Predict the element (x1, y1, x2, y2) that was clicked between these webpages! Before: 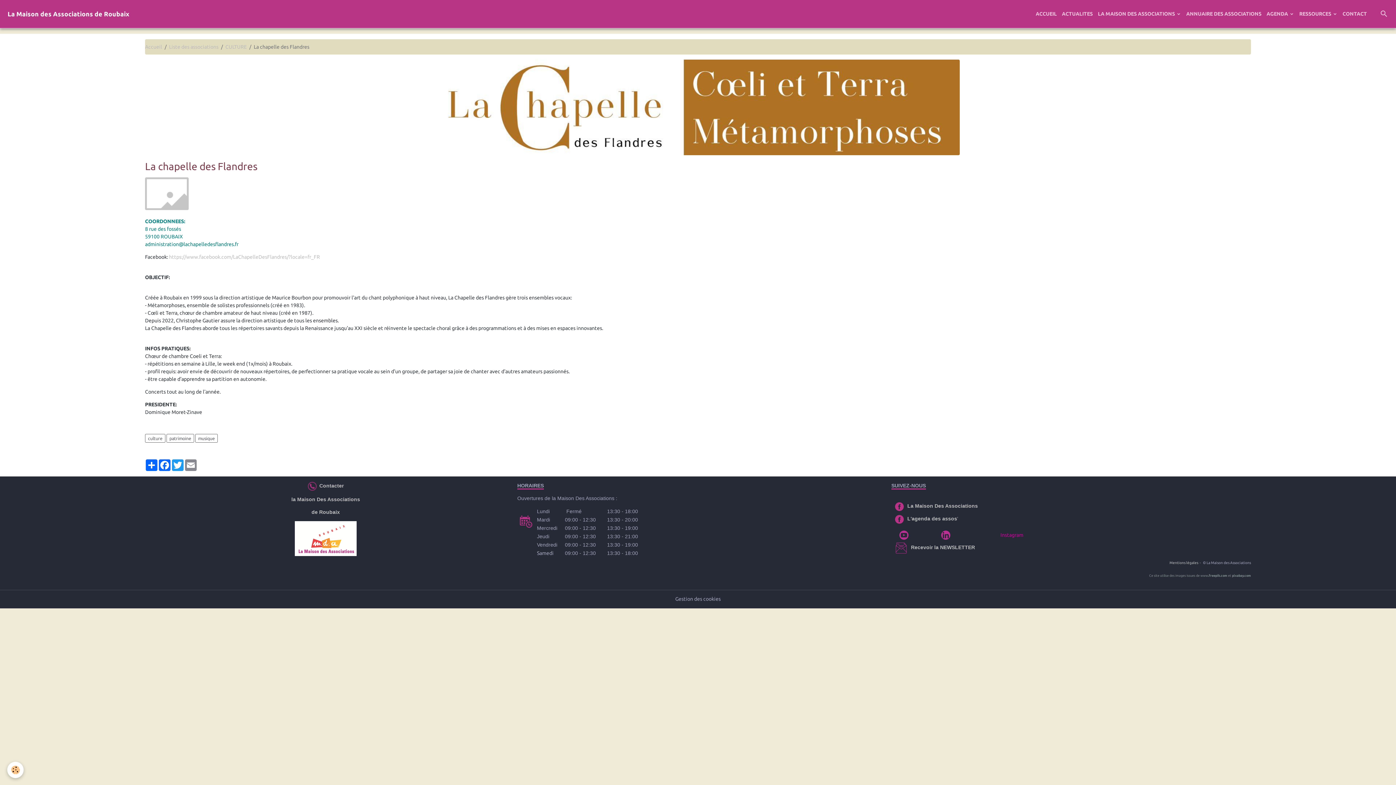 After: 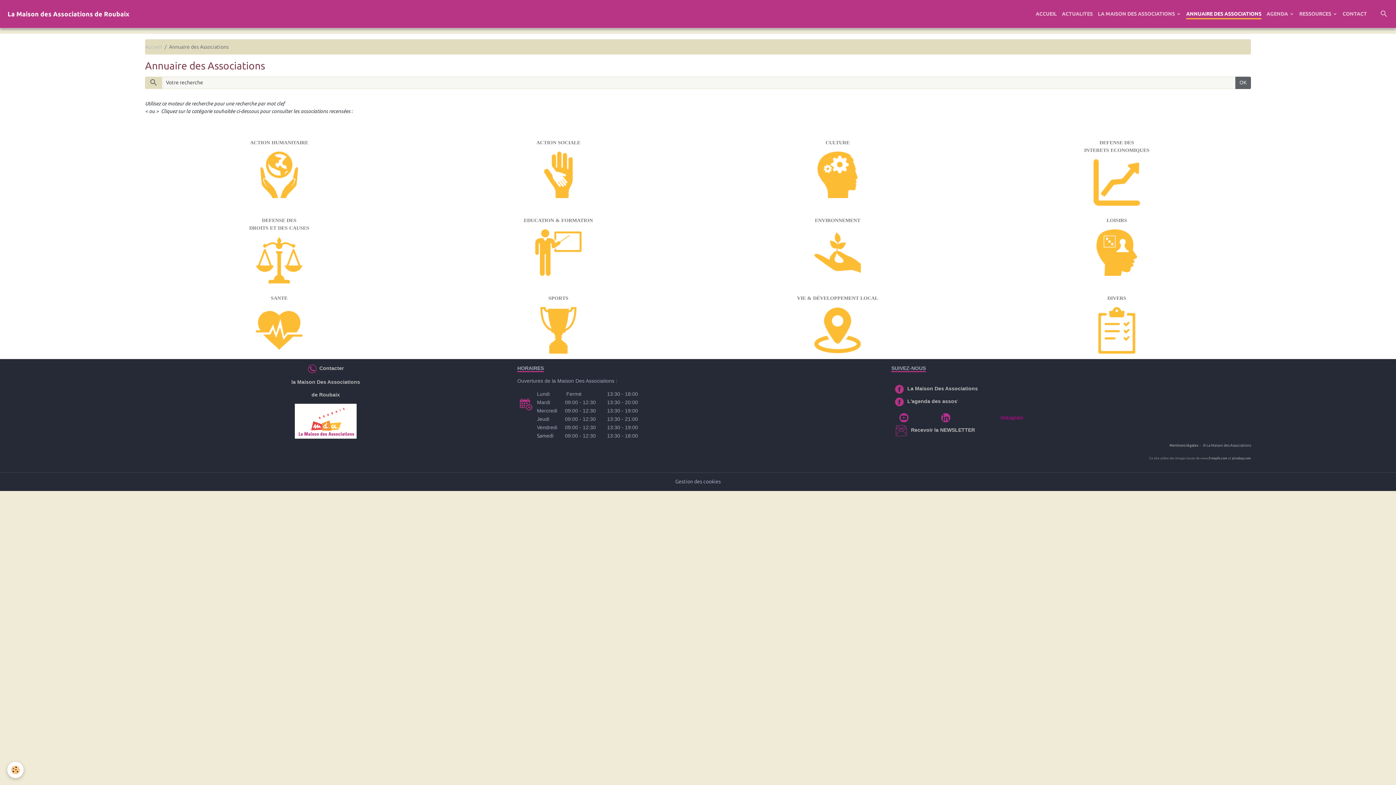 Action: label: ANNUAIRE DES ASSOCIATIONS bbox: (1184, 7, 1264, 20)